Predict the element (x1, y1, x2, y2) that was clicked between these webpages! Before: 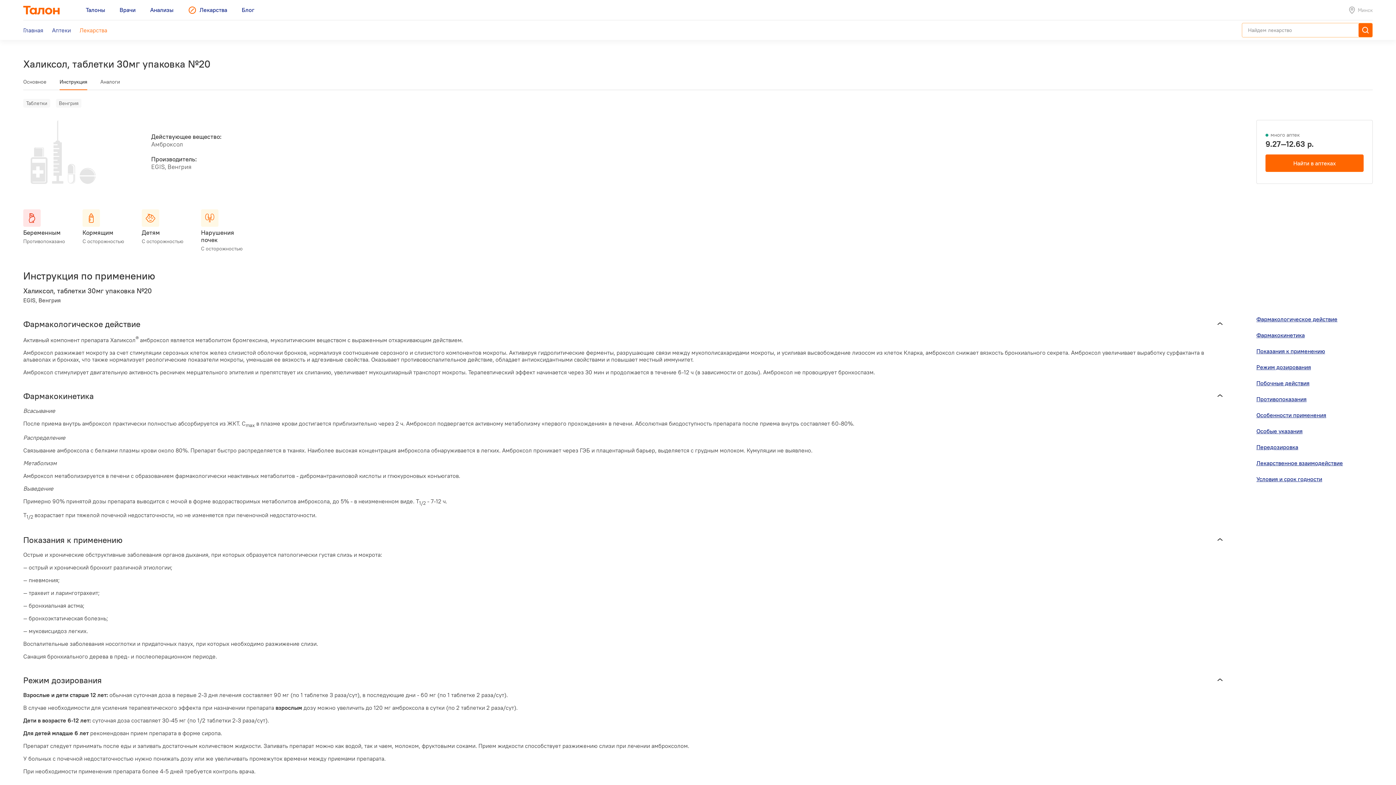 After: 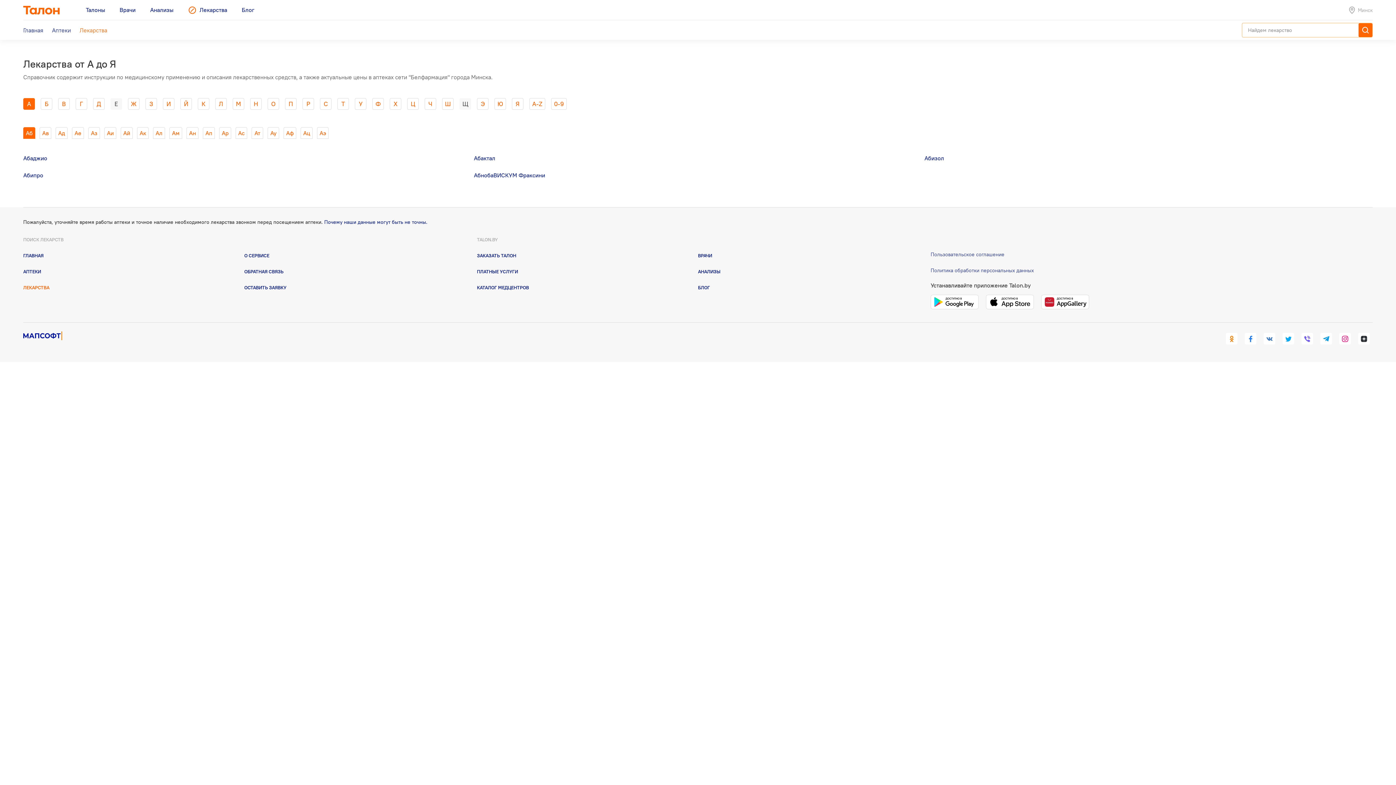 Action: label: Лекарства bbox: (79, 20, 107, 40)